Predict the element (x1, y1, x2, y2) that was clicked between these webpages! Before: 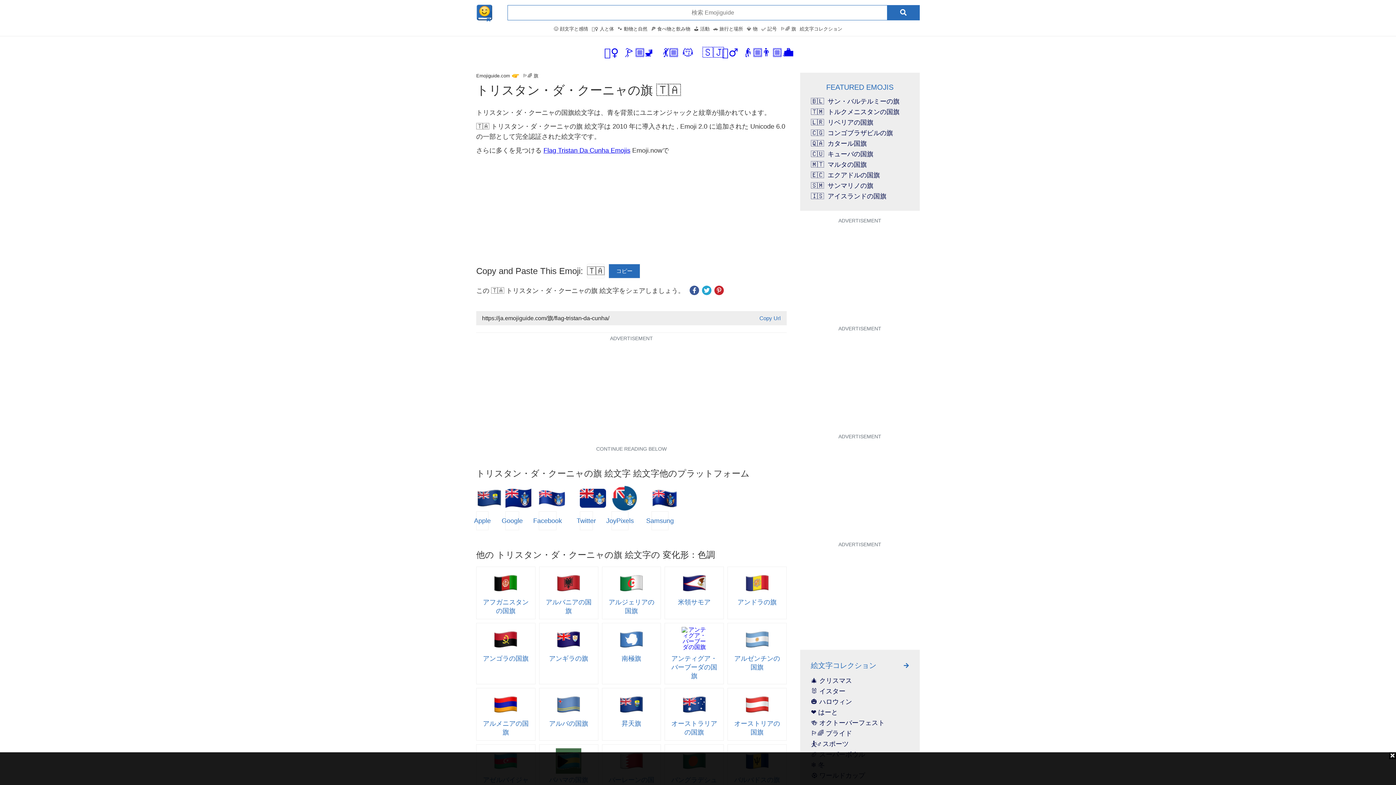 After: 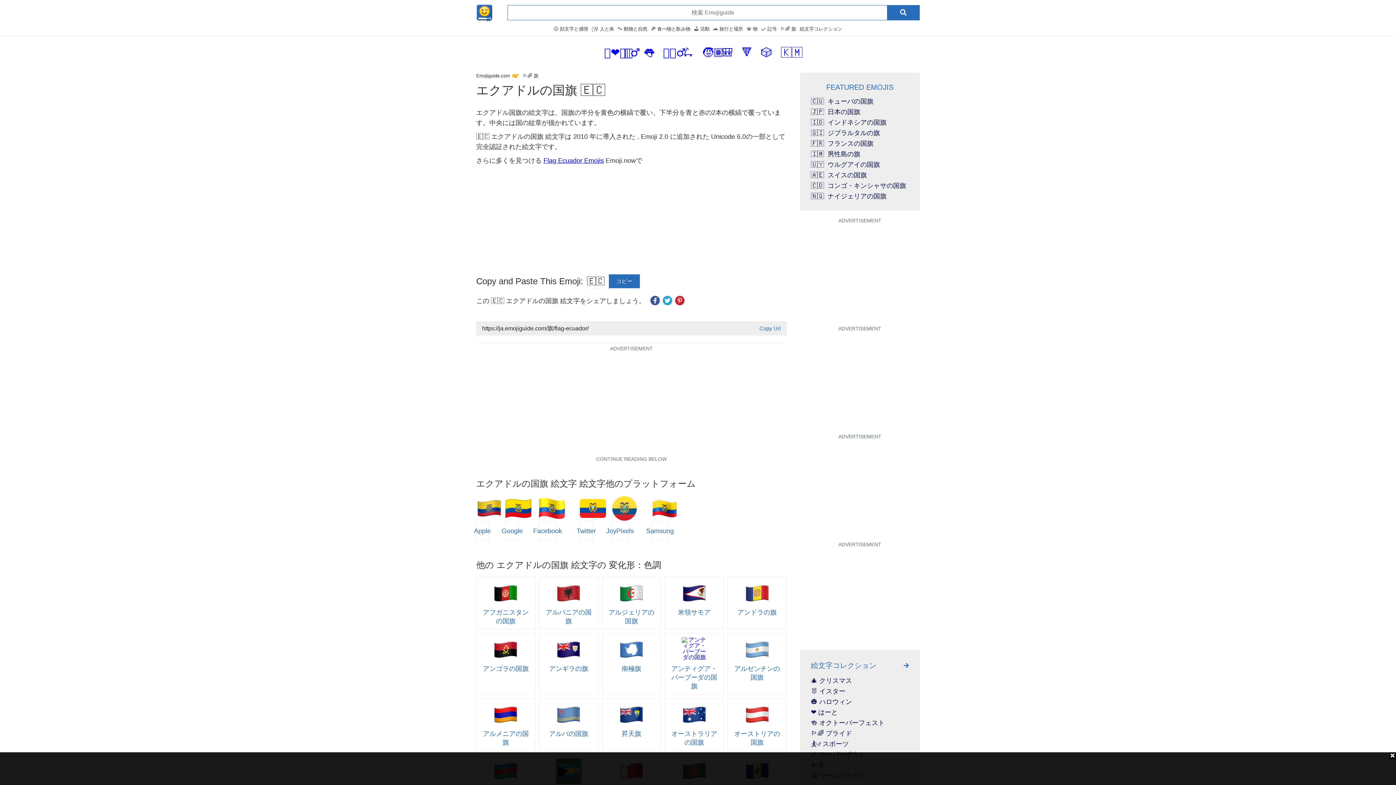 Action: label: 🇪🇨
エクアドルの国旗 bbox: (811, 172, 909, 178)